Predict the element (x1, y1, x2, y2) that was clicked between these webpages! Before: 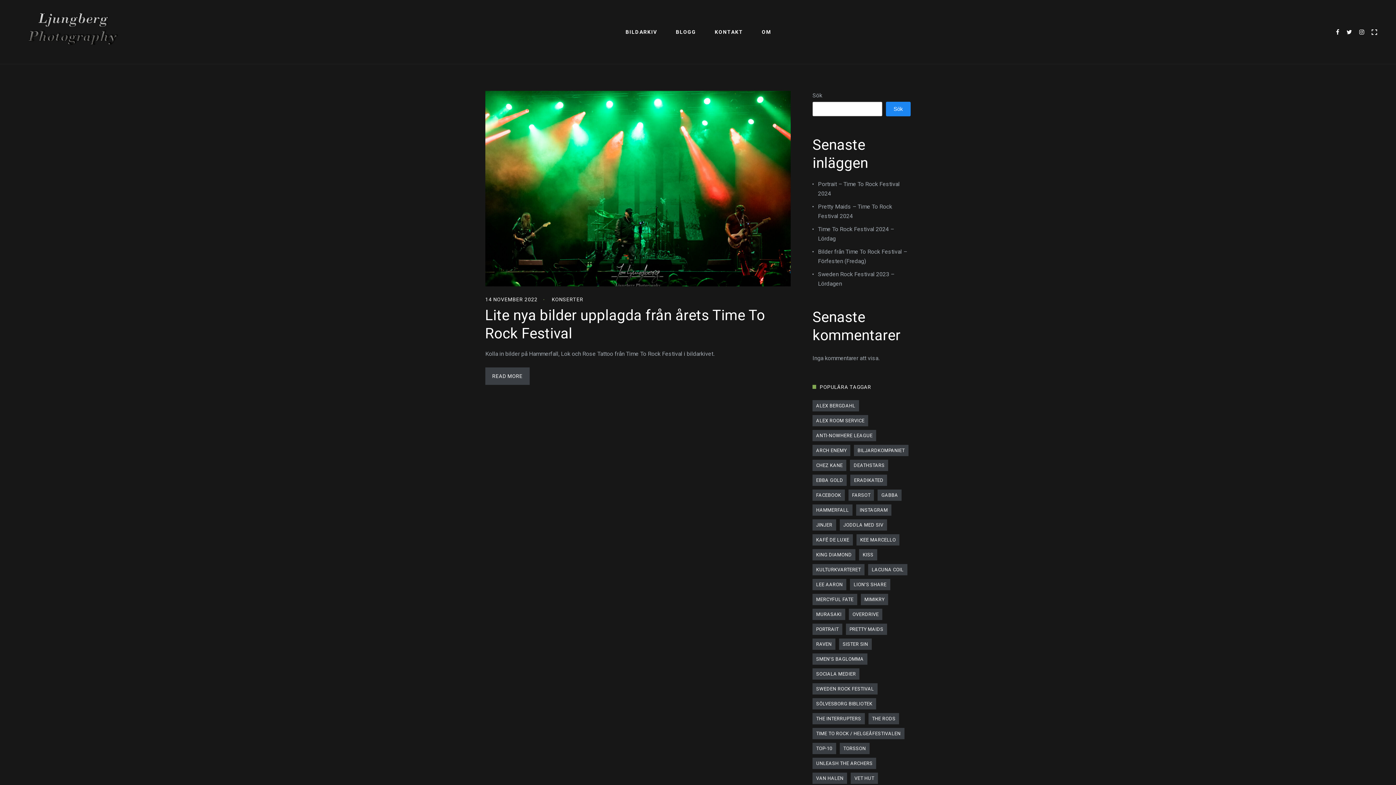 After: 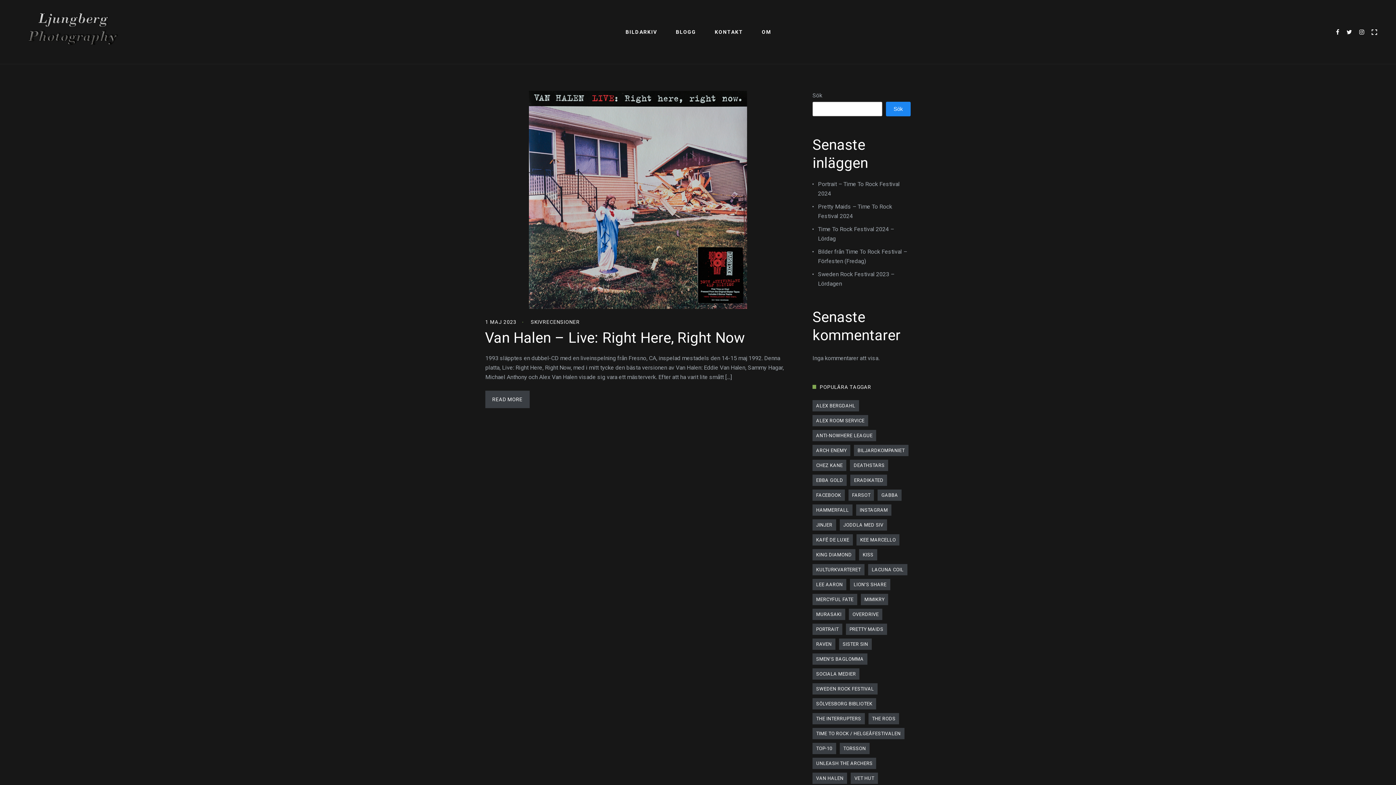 Action: label: Van Halen (1 objekt) bbox: (812, 773, 847, 784)